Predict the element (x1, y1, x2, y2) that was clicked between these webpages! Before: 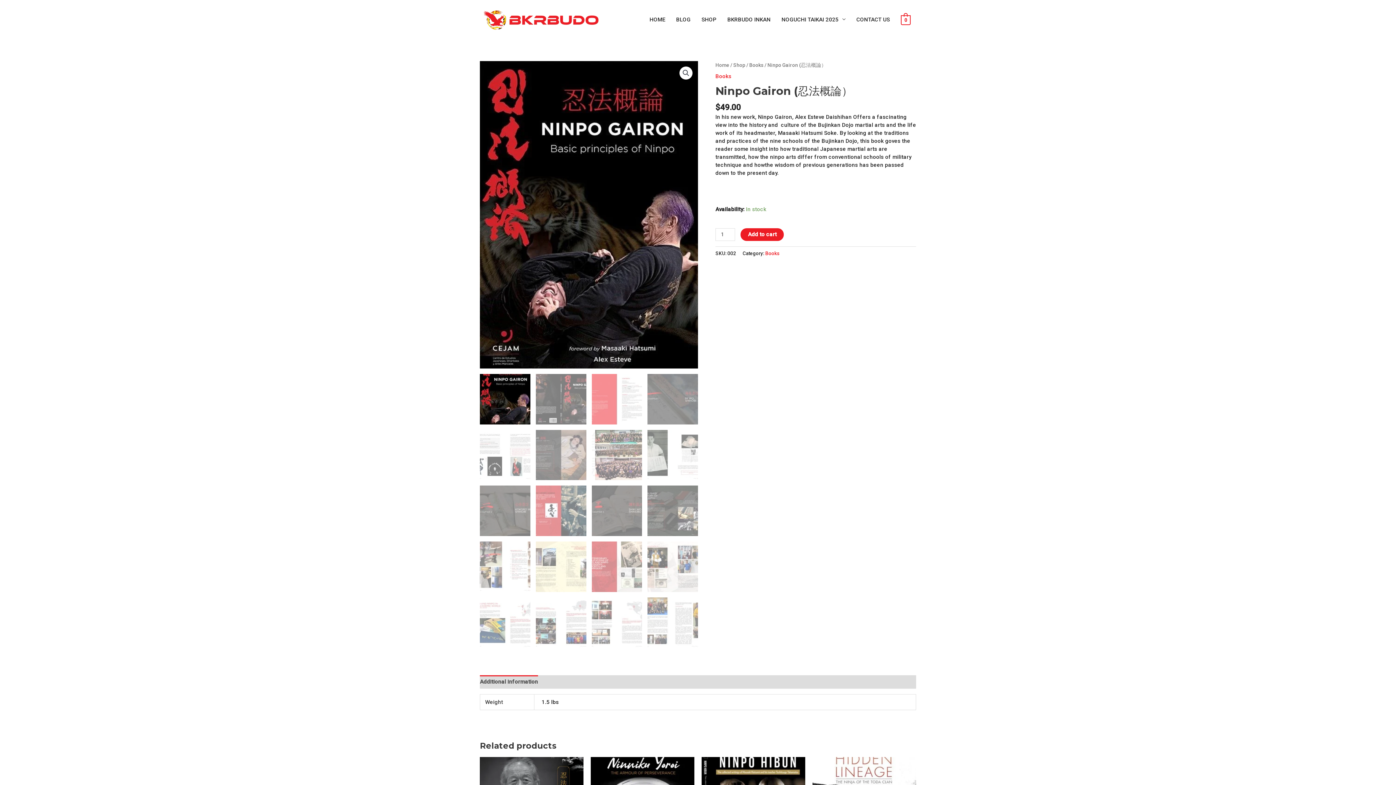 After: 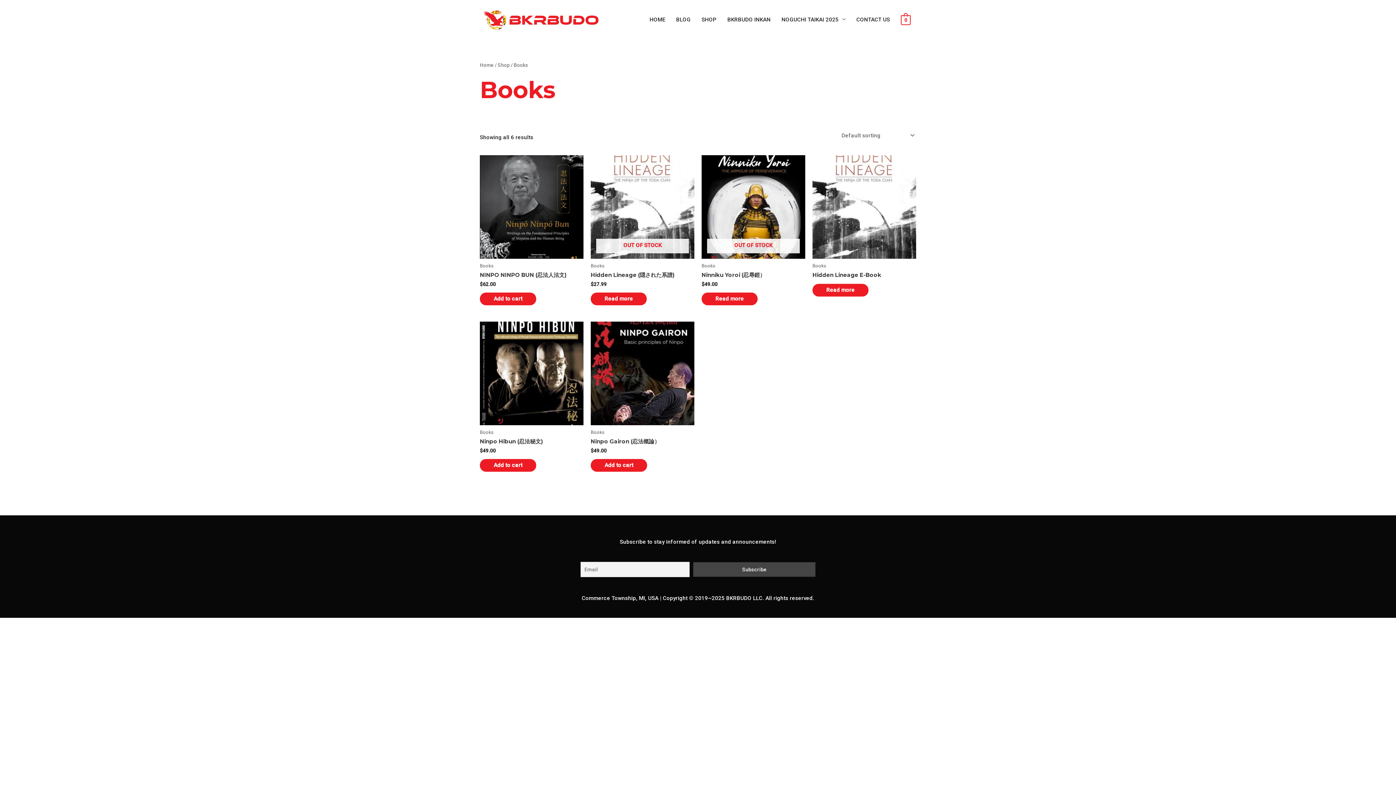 Action: label: Books bbox: (765, 250, 779, 256)